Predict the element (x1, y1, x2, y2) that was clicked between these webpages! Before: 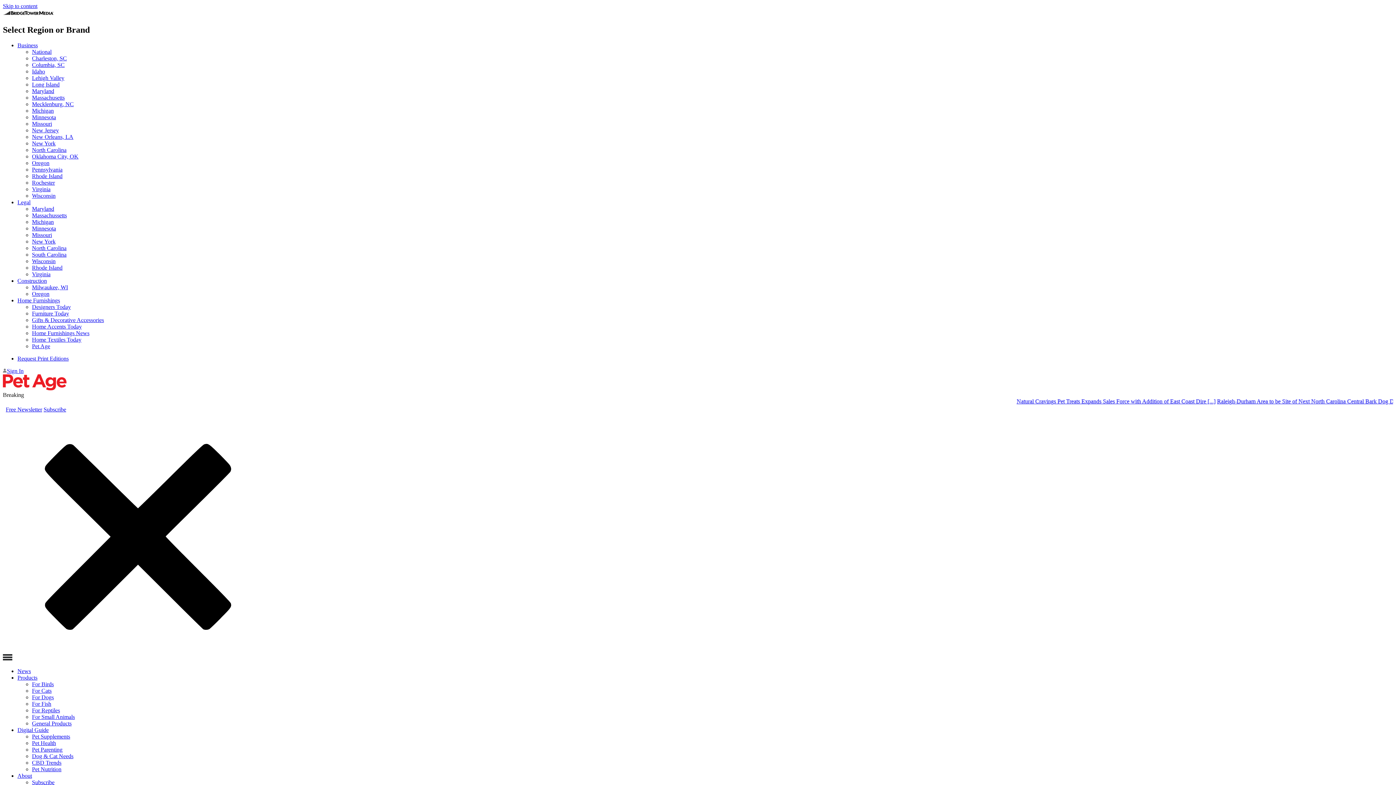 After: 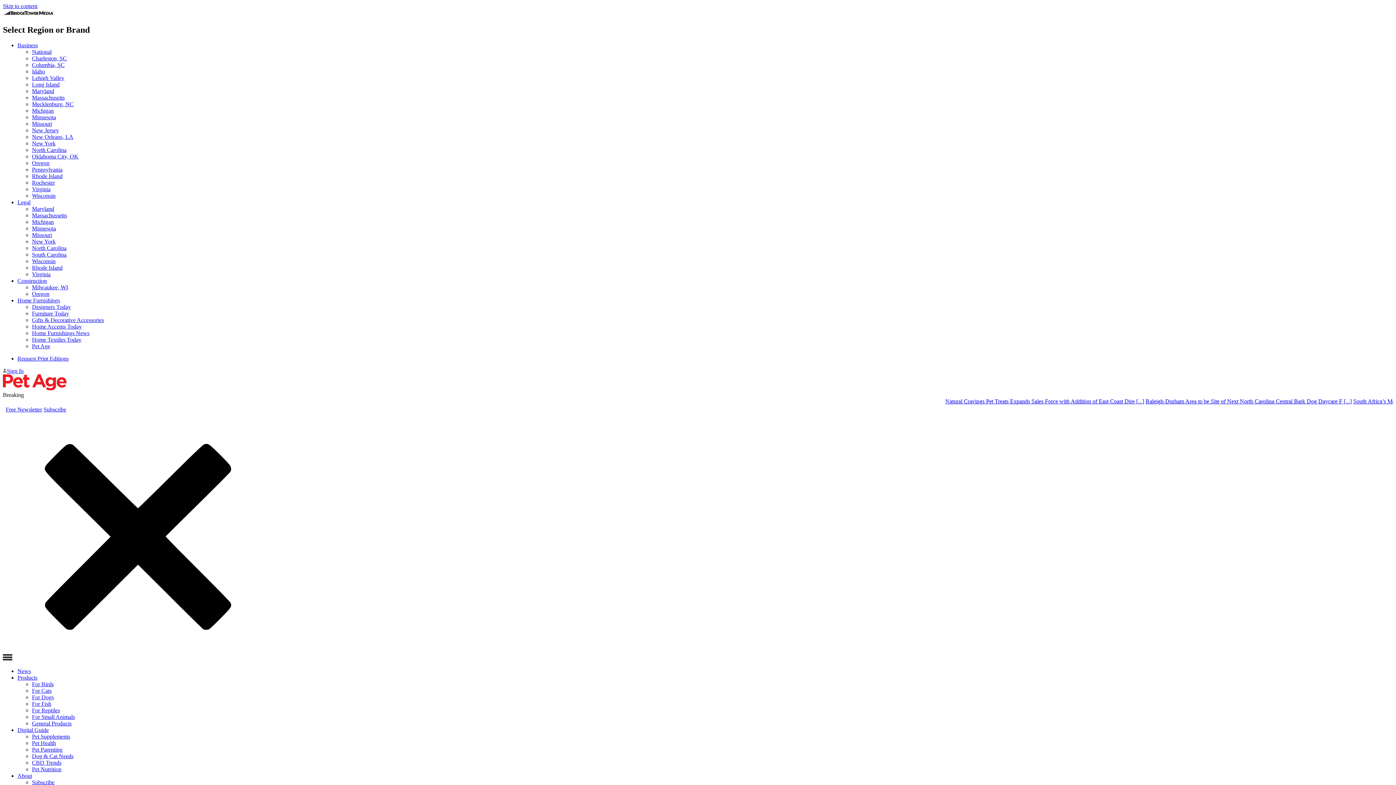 Action: bbox: (17, 727, 48, 733) label: Digital Guide